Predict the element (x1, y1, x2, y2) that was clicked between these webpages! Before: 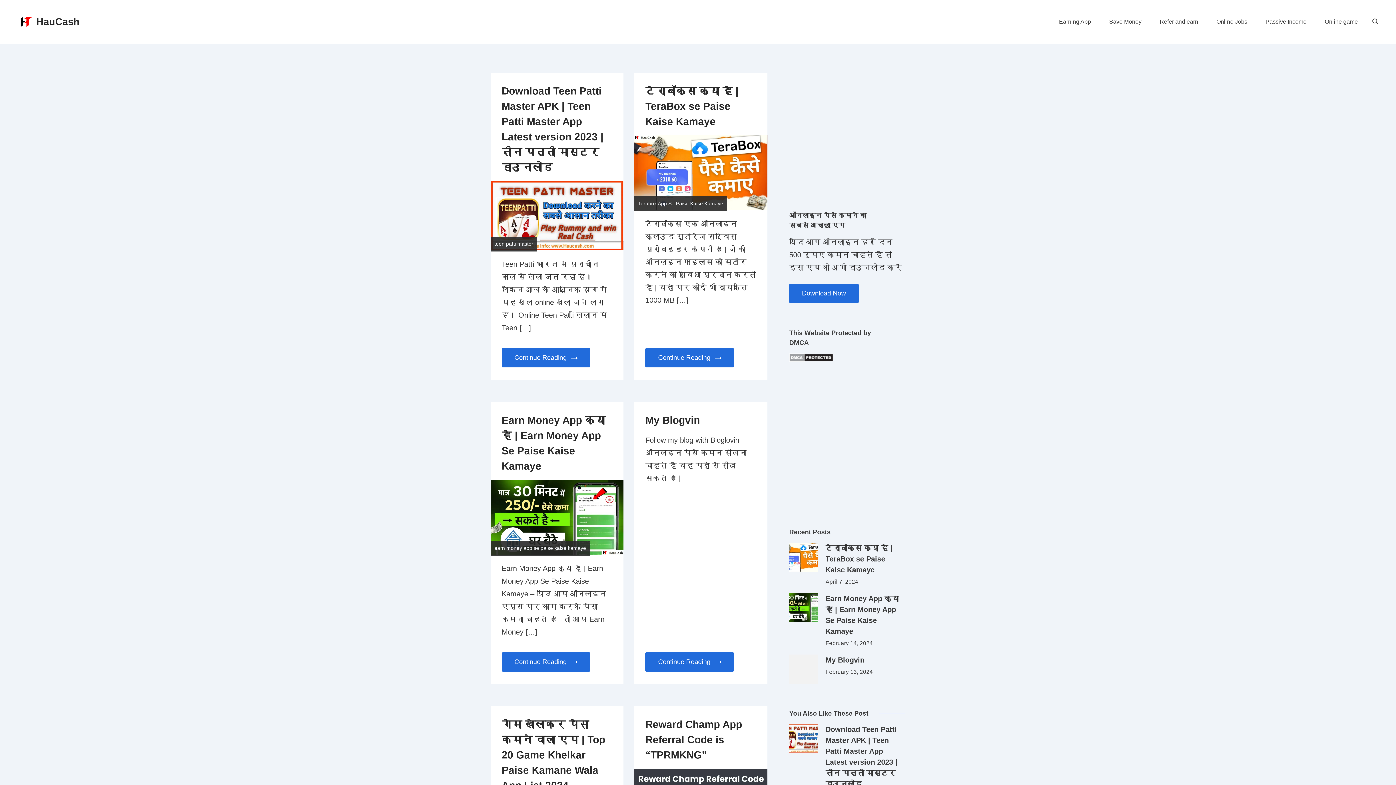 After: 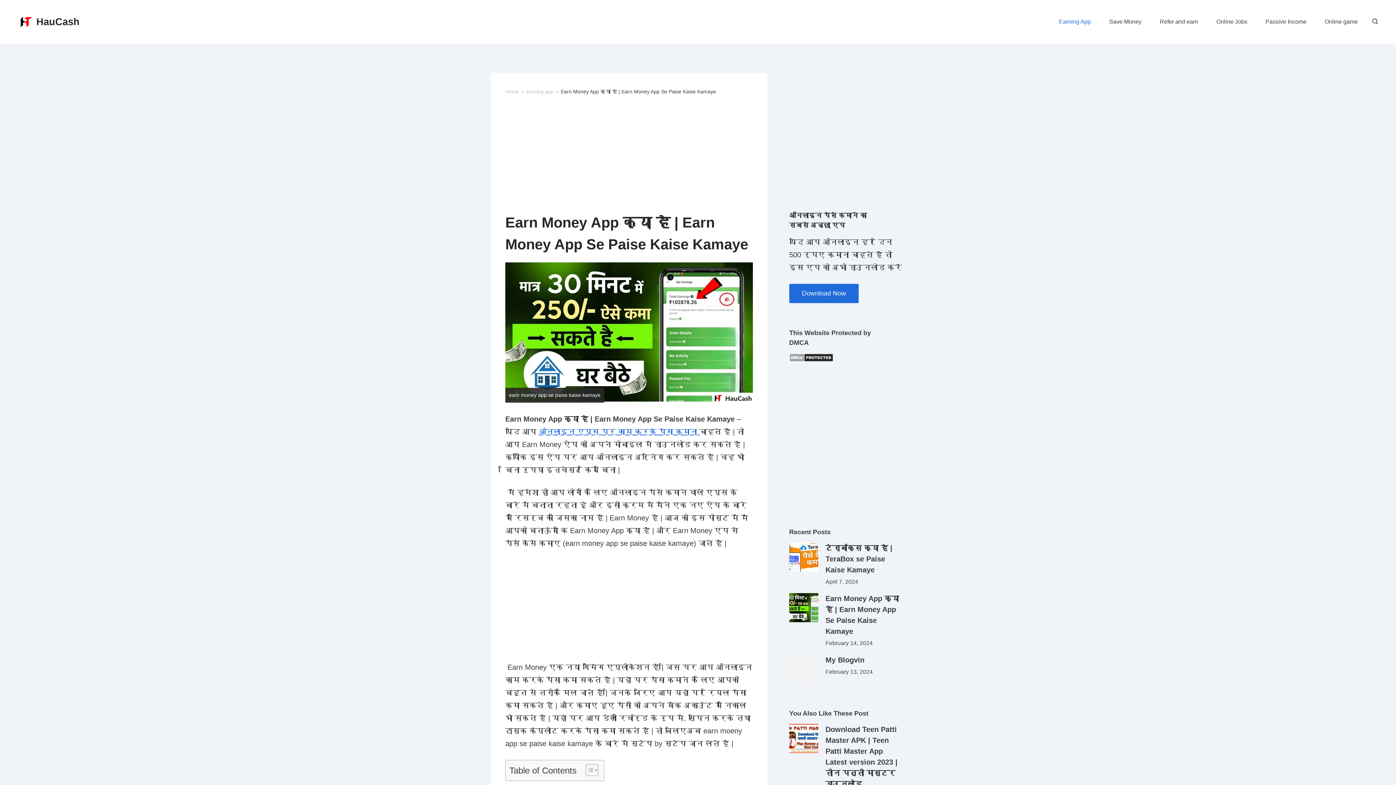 Action: bbox: (825, 640, 873, 646) label: February 14, 2024